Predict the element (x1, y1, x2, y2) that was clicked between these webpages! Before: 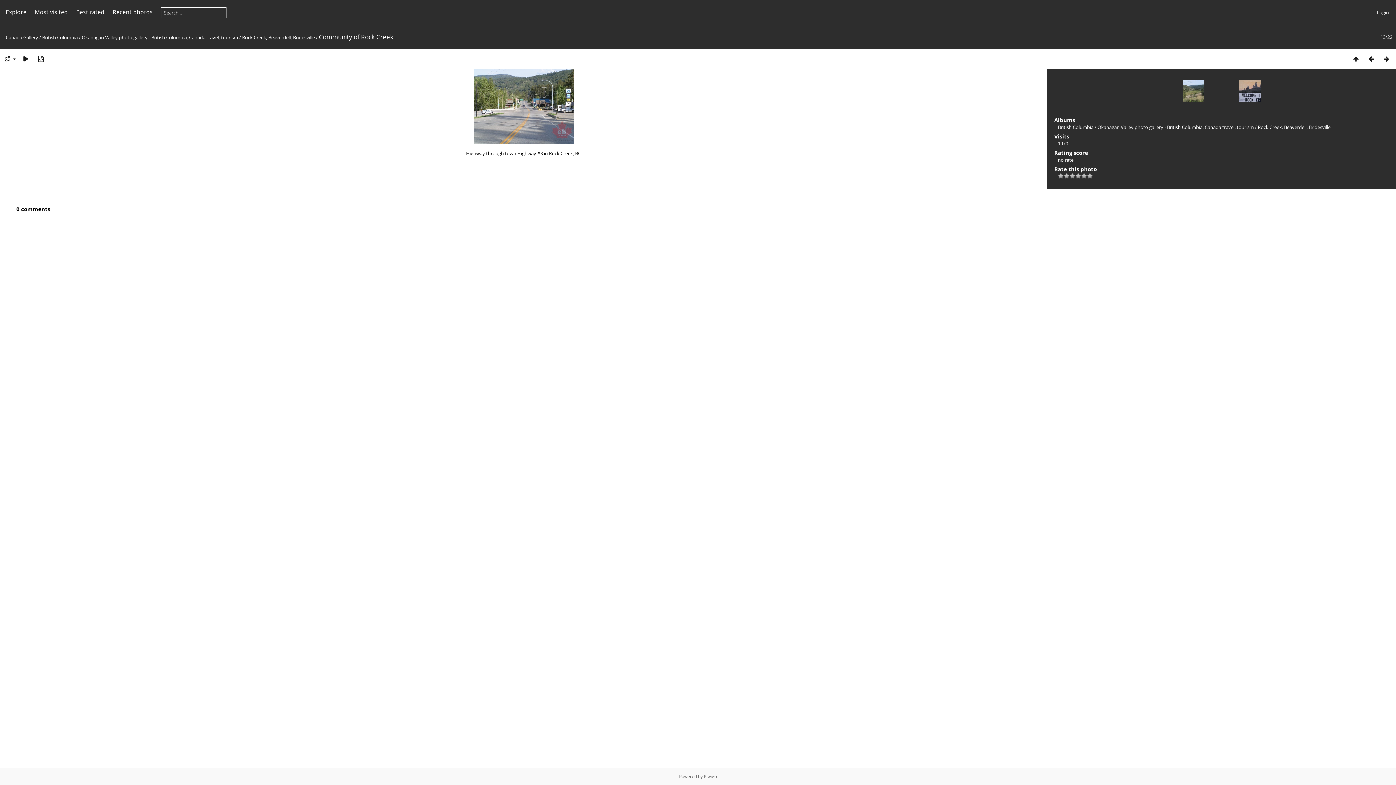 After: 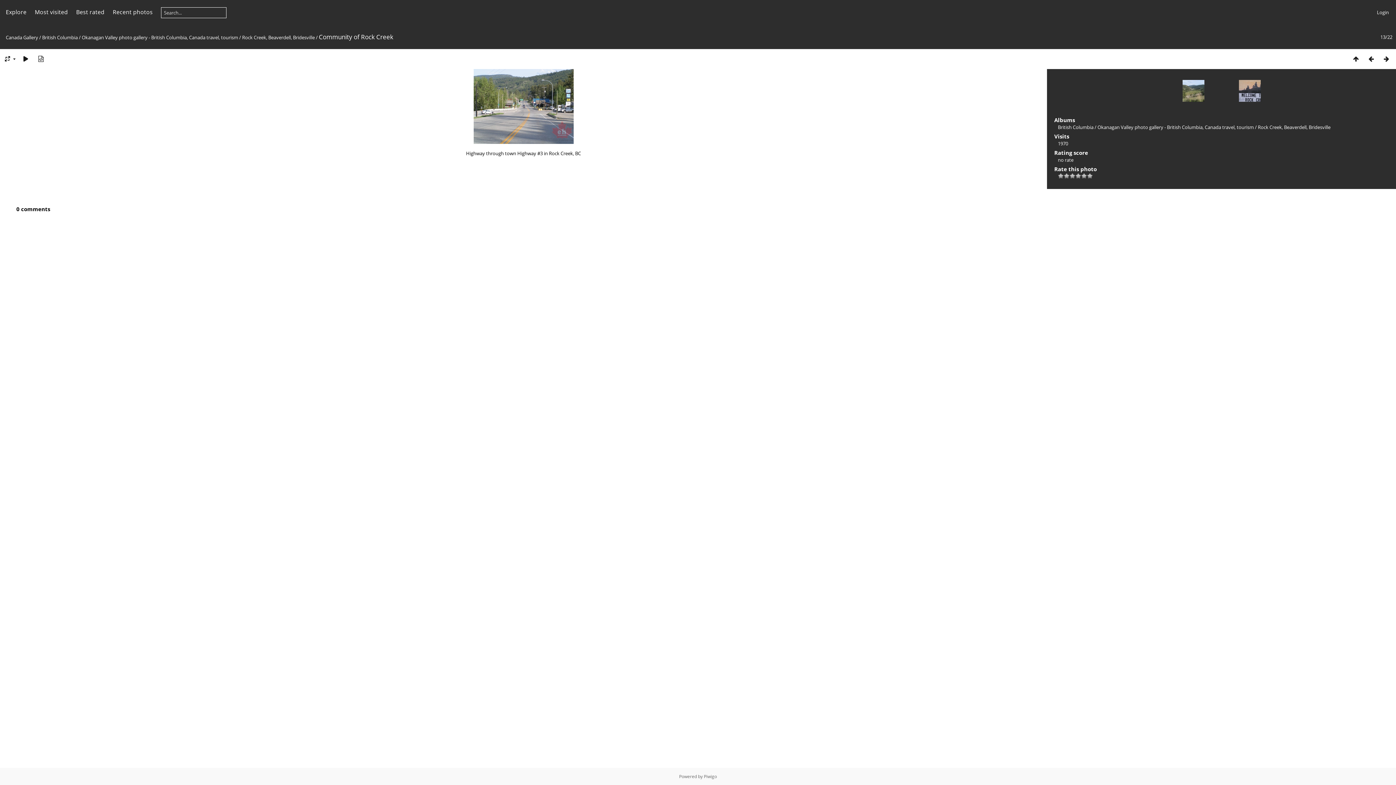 Action: bbox: (33, 54, 48, 62)